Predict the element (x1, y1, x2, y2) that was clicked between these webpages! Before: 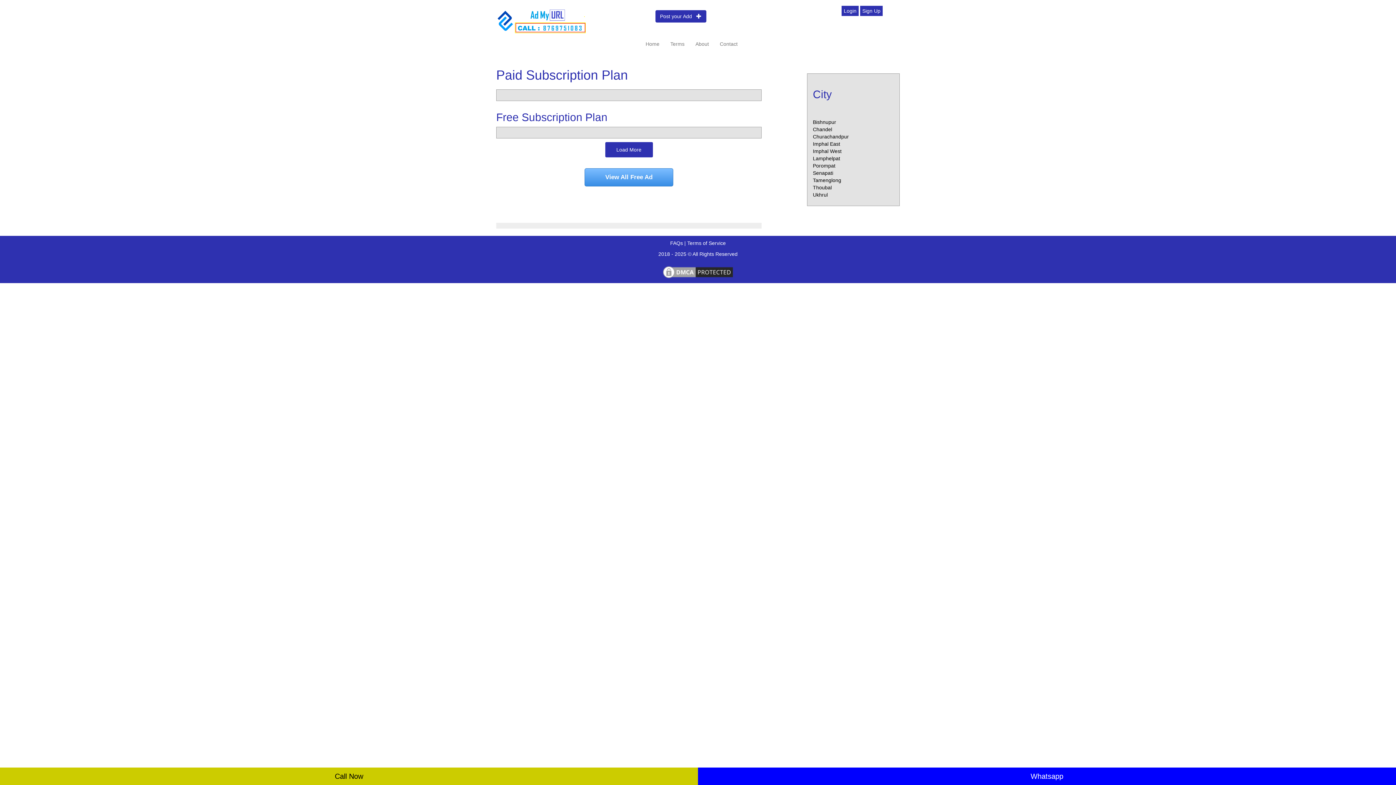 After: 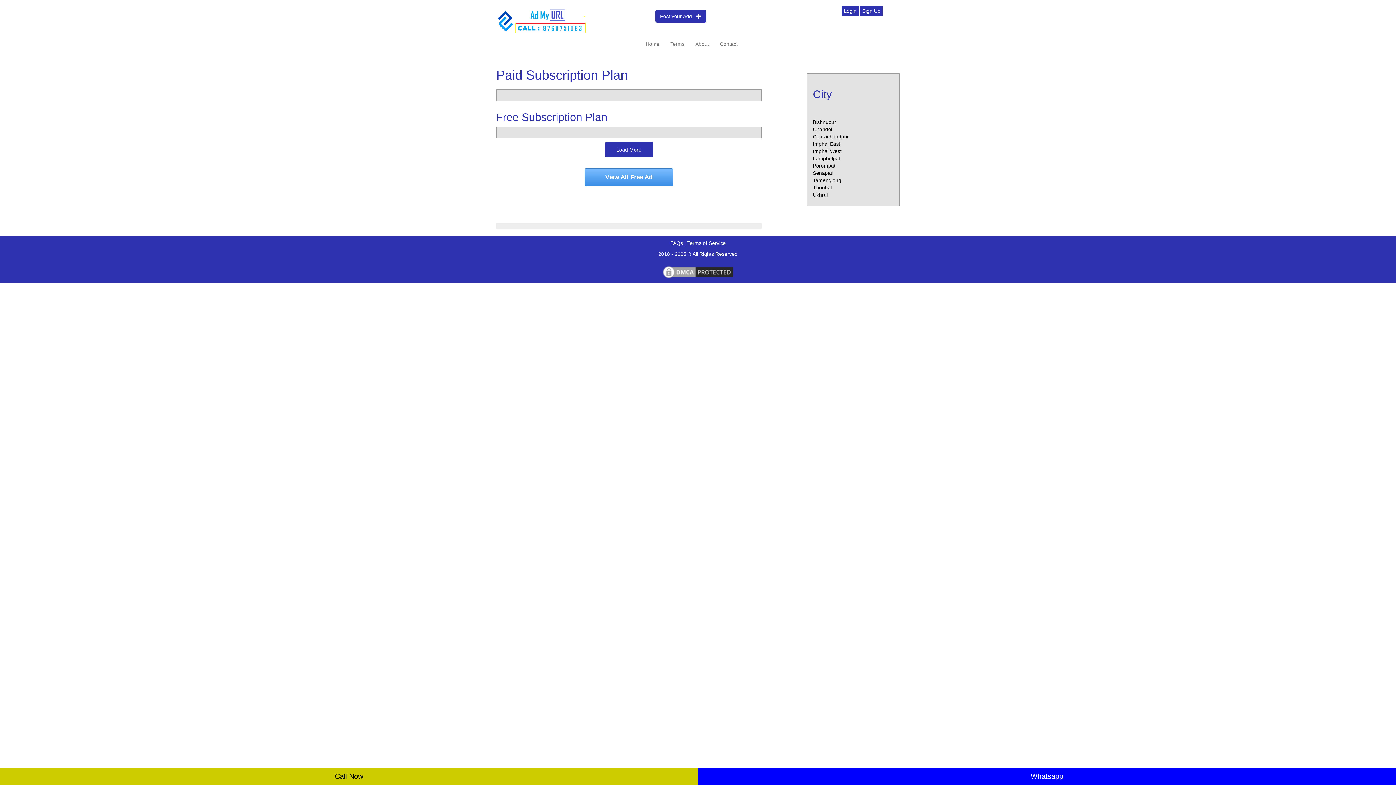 Action: label: Lamphelpat bbox: (813, 155, 840, 161)